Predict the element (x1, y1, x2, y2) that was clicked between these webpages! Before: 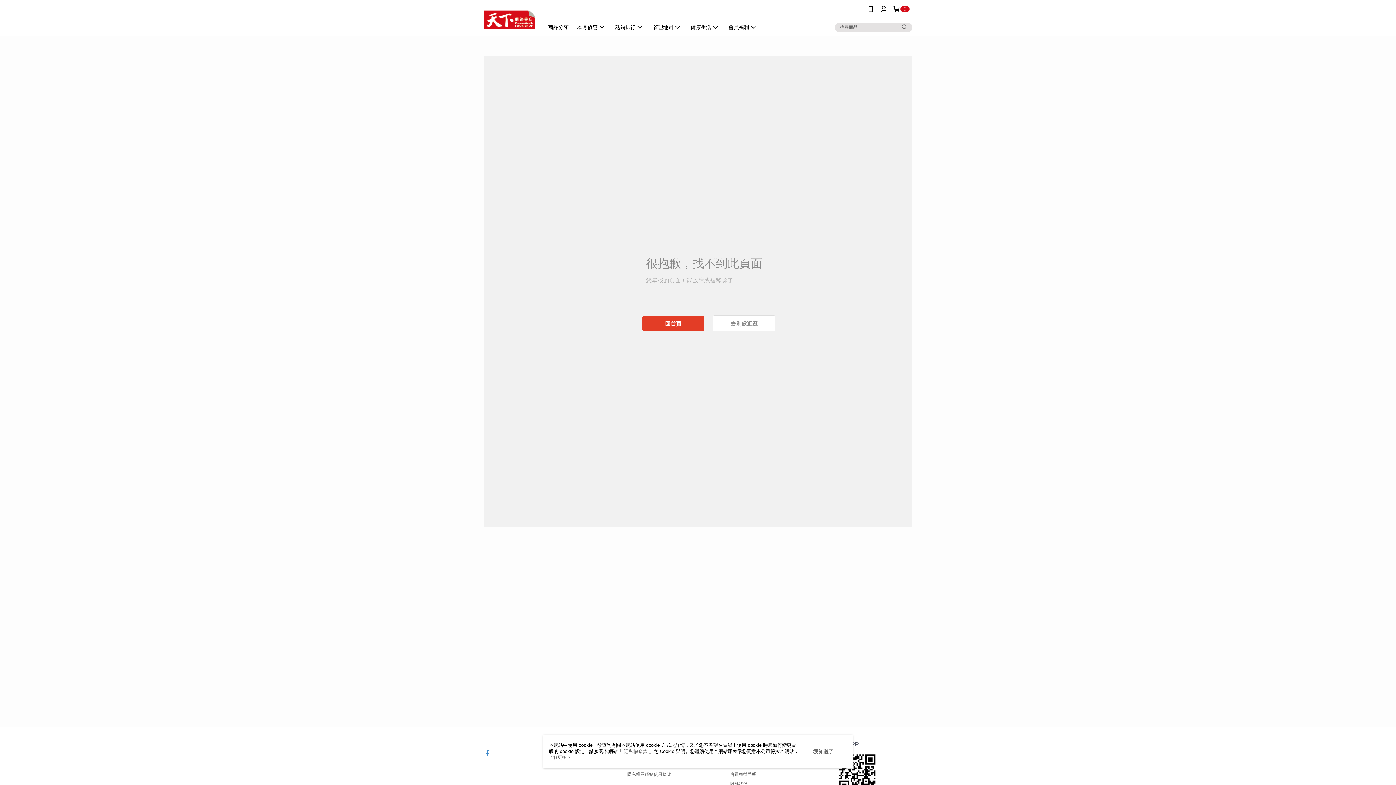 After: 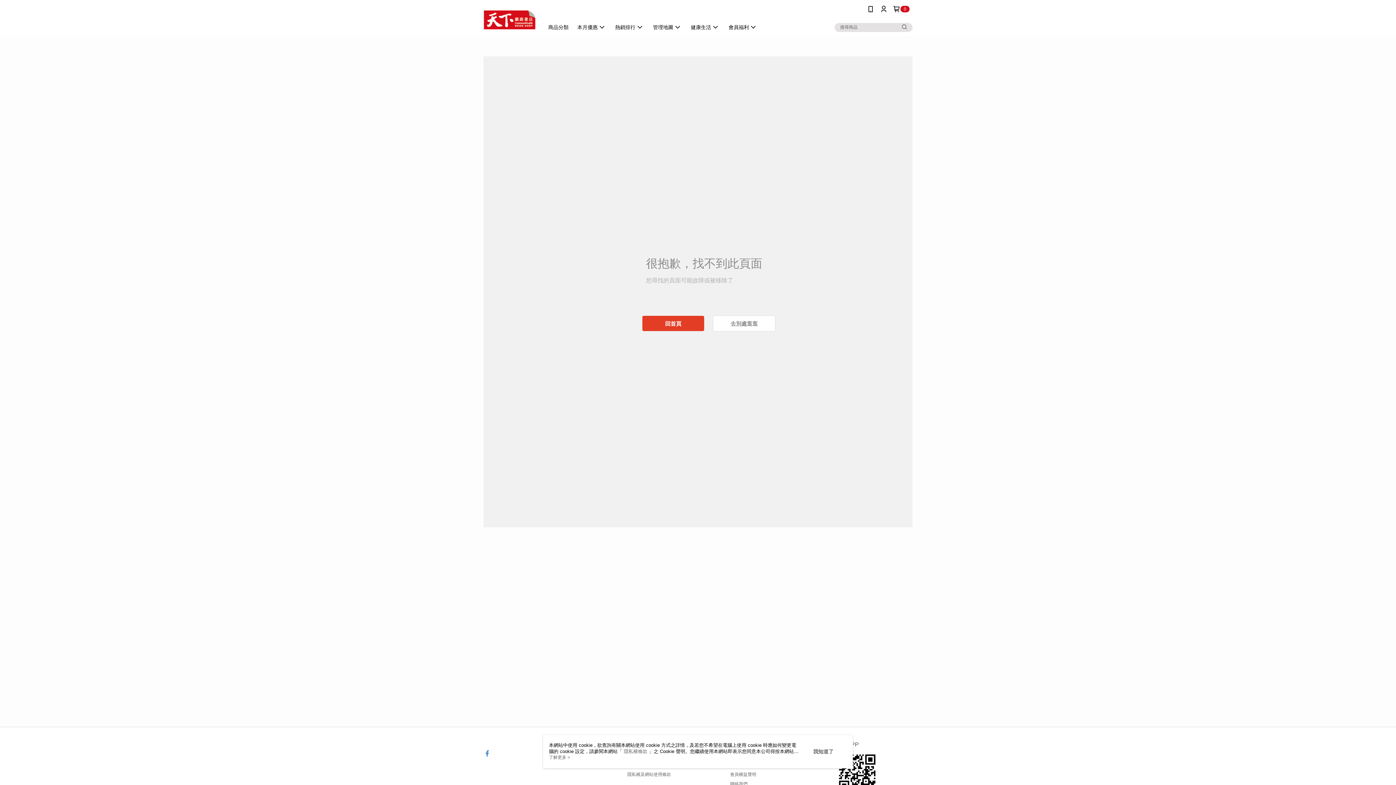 Action: bbox: (900, 22, 909, 31)